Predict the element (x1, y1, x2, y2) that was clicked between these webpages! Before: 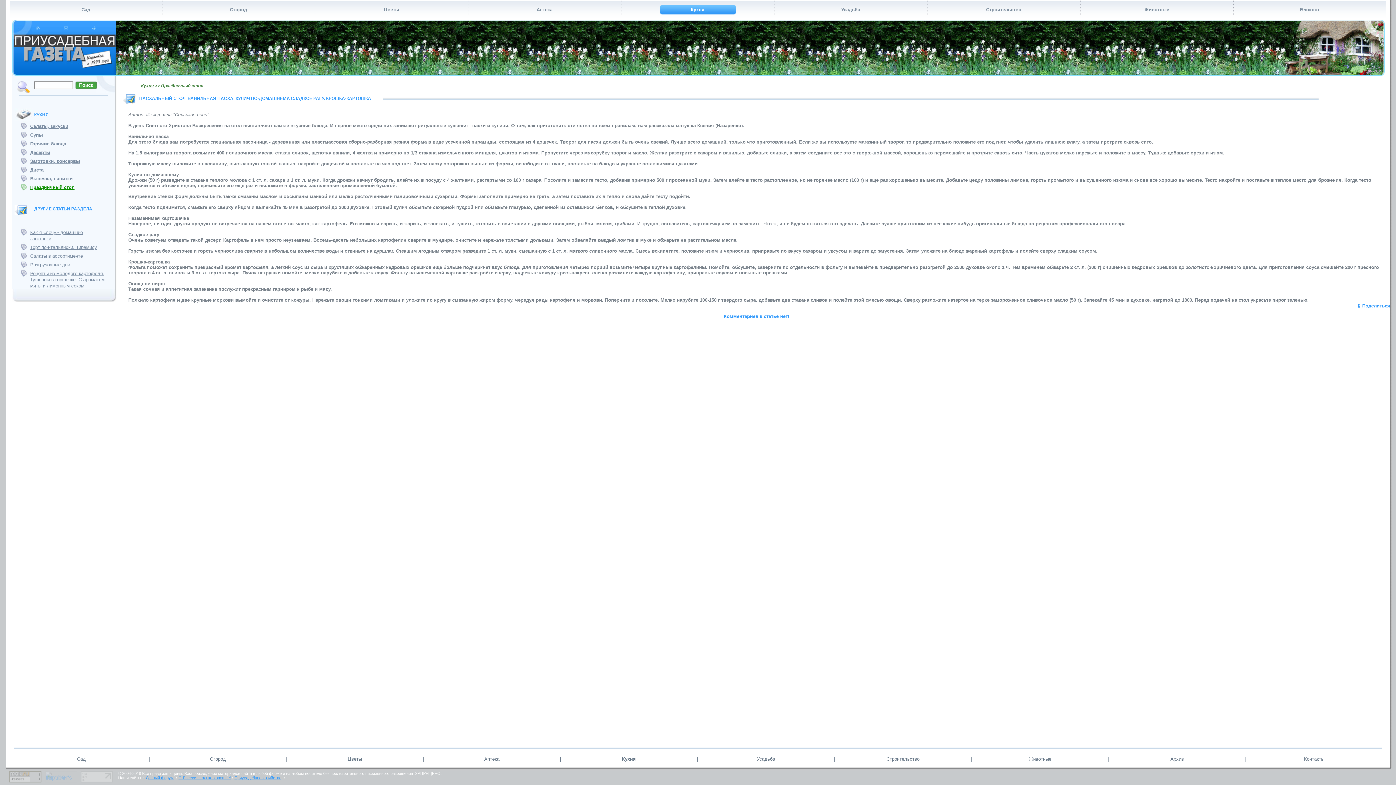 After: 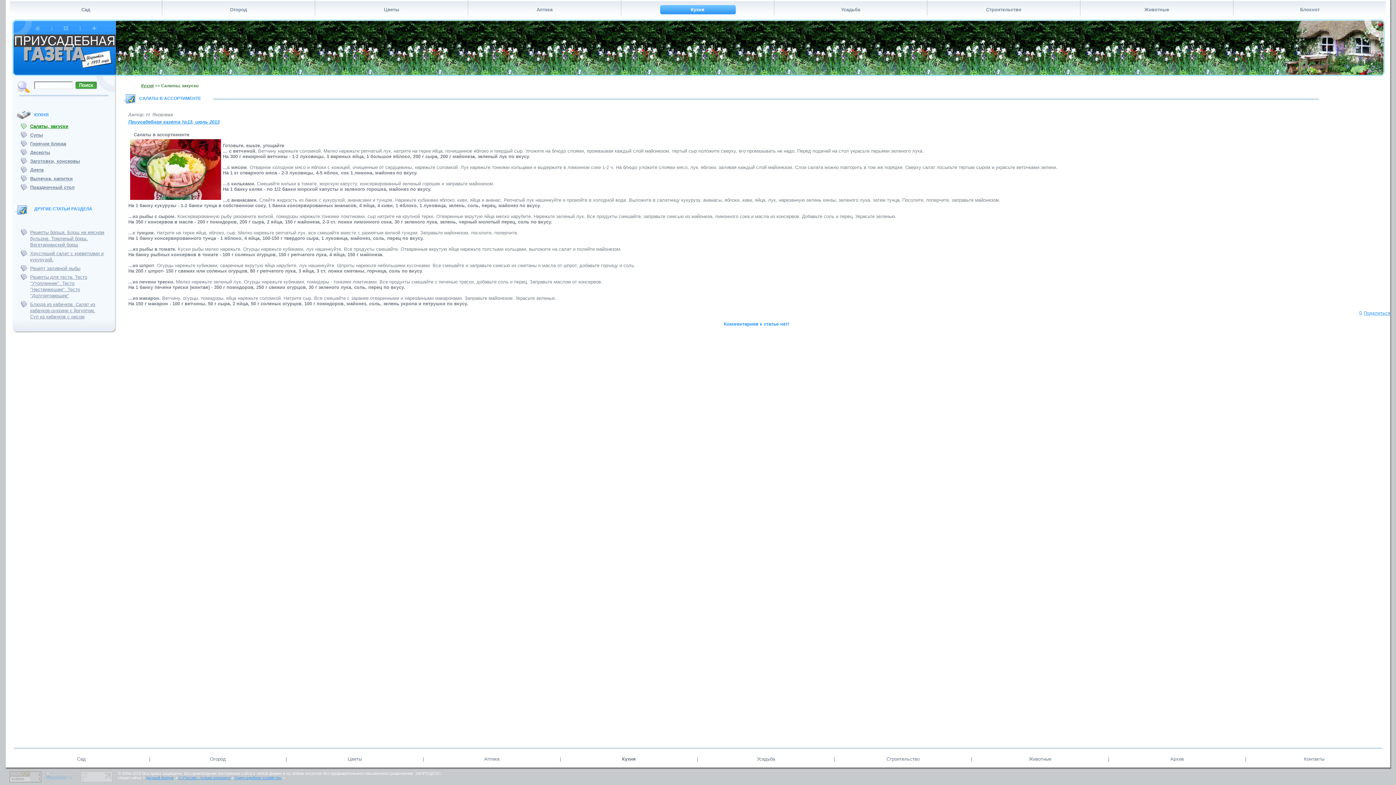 Action: label: Салаты в ассортименте bbox: (20, 251, 108, 259)